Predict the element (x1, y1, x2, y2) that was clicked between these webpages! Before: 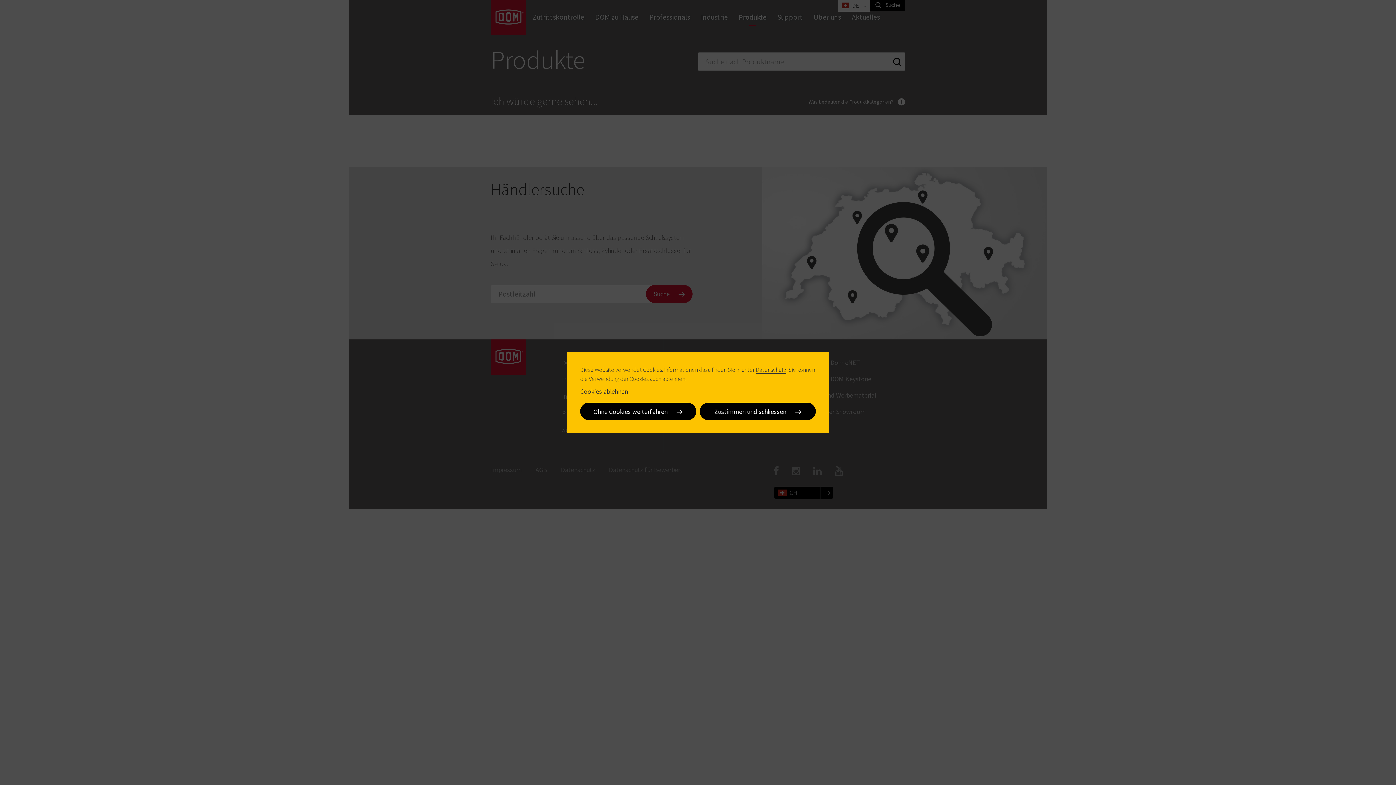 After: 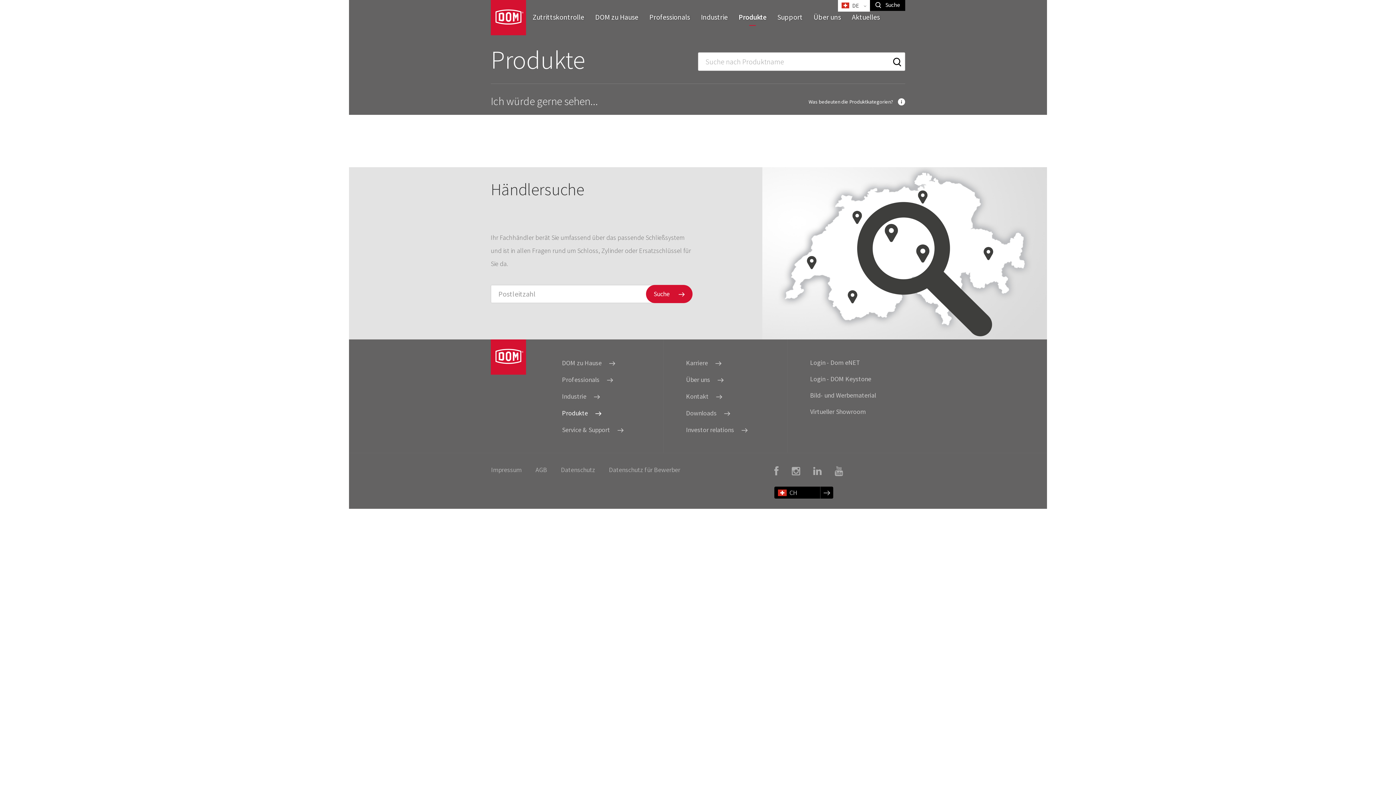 Action: label: Ohne Cookies weiterfahren  bbox: (580, 402, 696, 420)